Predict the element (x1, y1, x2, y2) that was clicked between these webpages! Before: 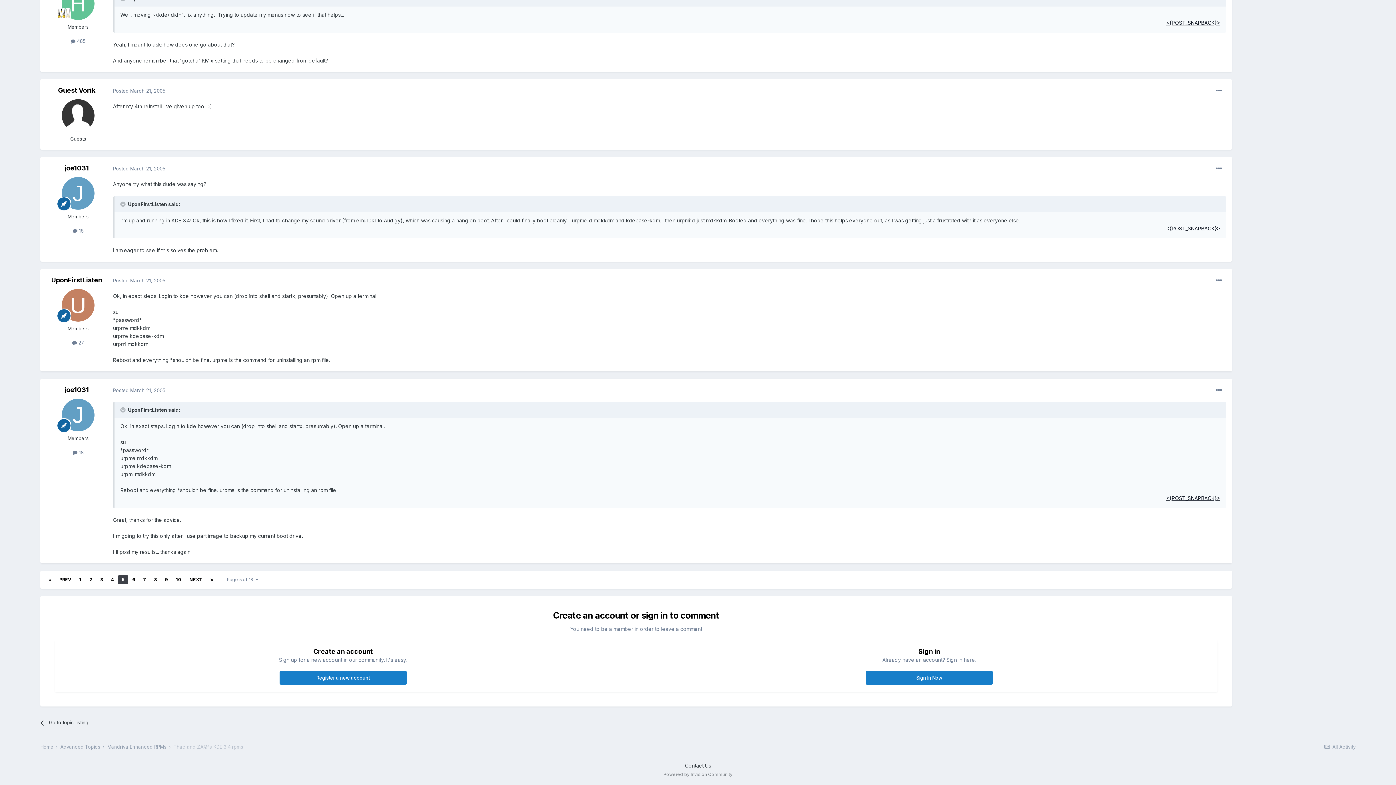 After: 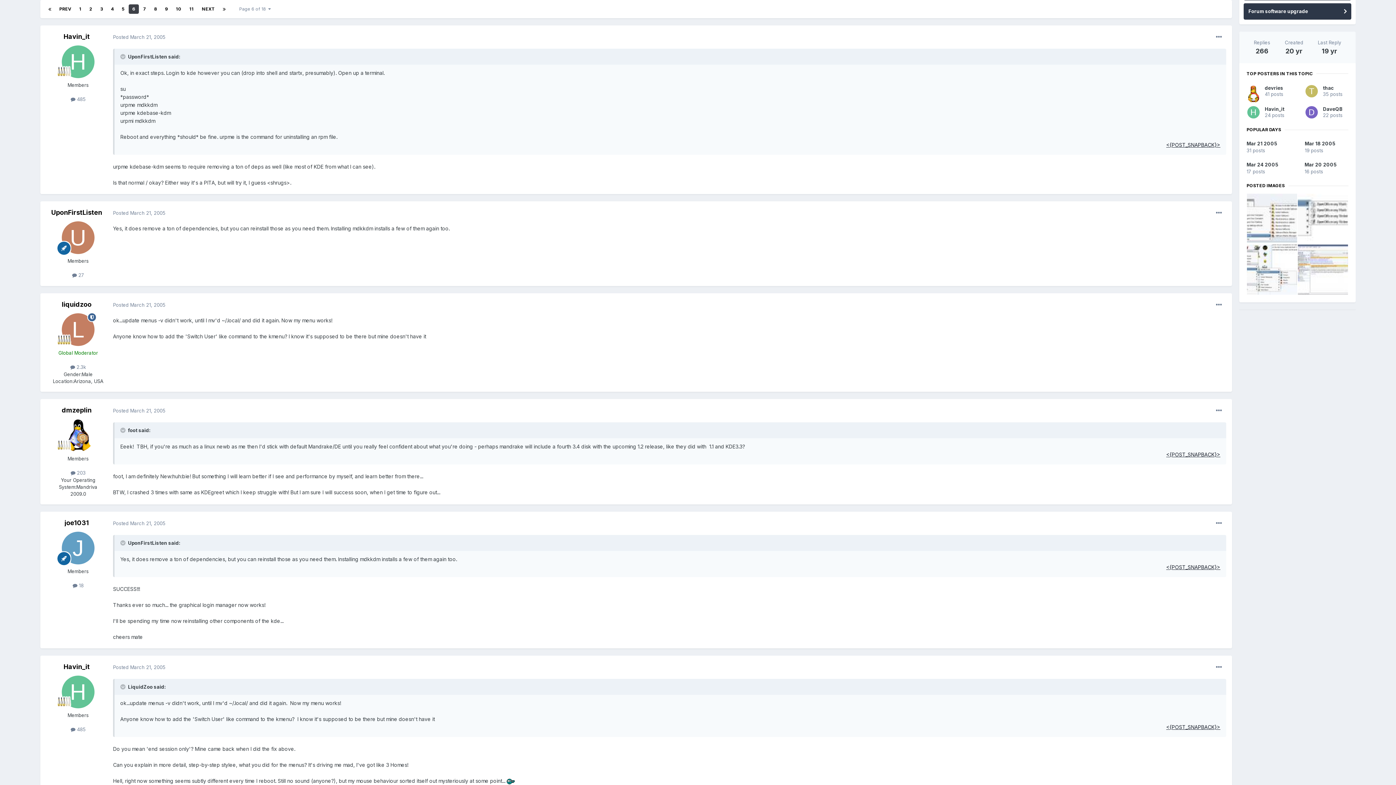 Action: label: 6 bbox: (128, 575, 138, 584)